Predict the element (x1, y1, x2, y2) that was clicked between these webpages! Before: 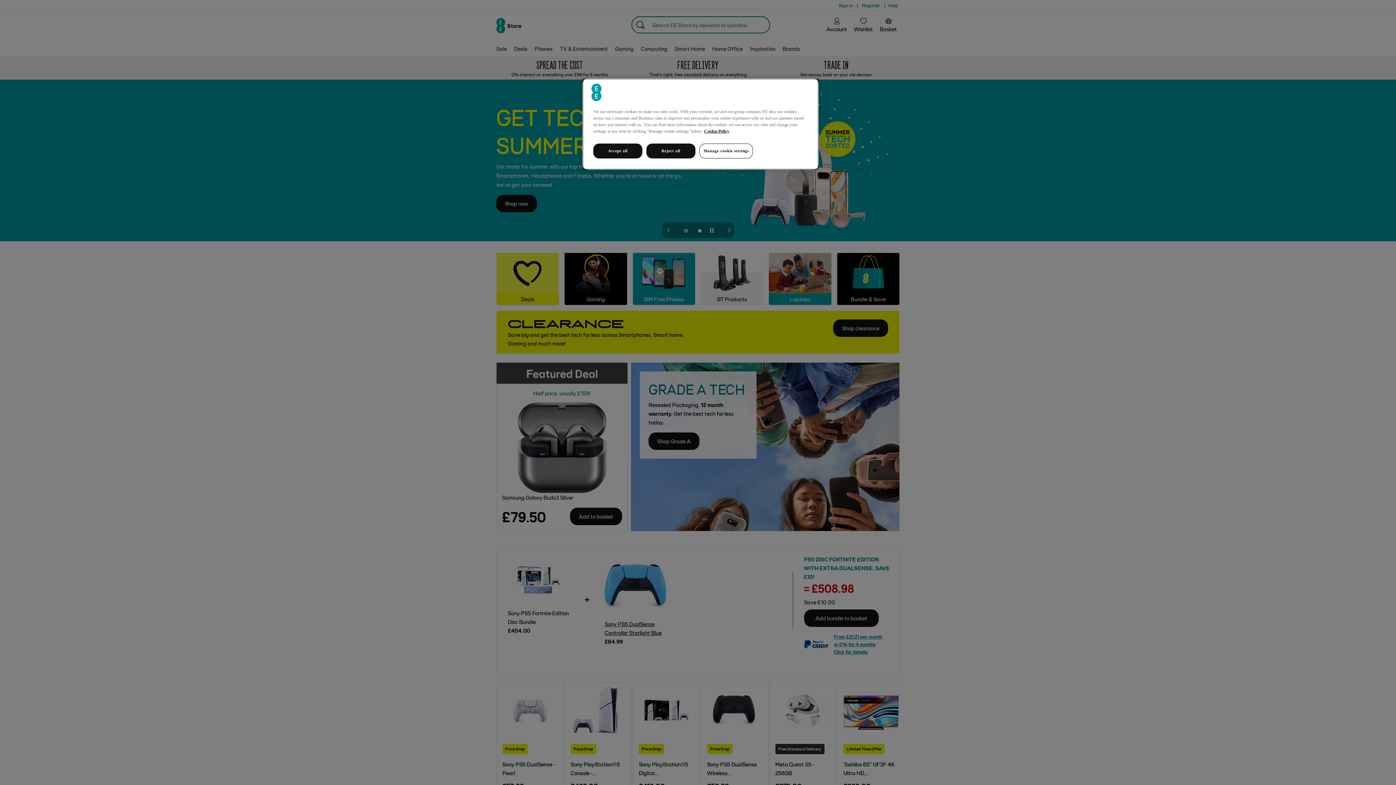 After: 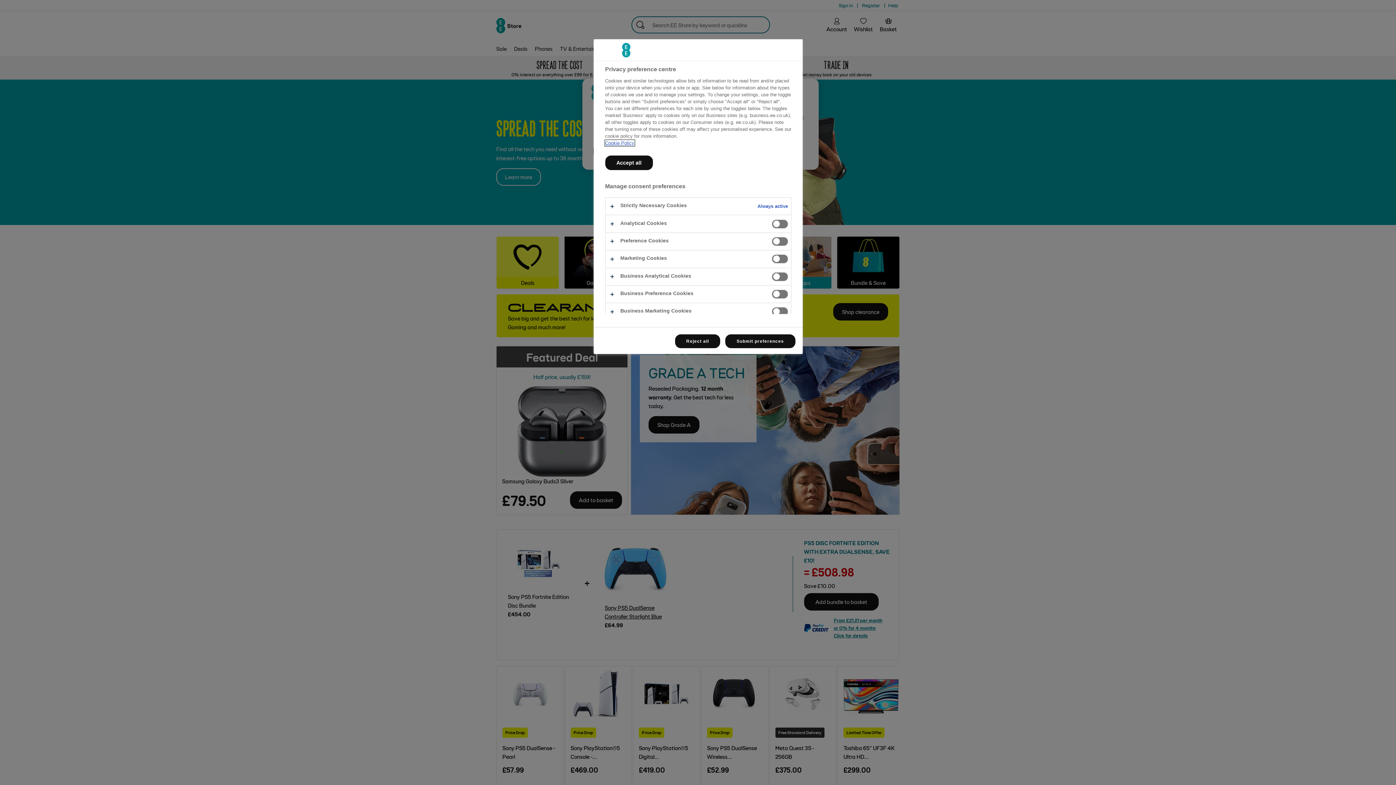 Action: label: Manage cookie settings bbox: (699, 143, 753, 158)